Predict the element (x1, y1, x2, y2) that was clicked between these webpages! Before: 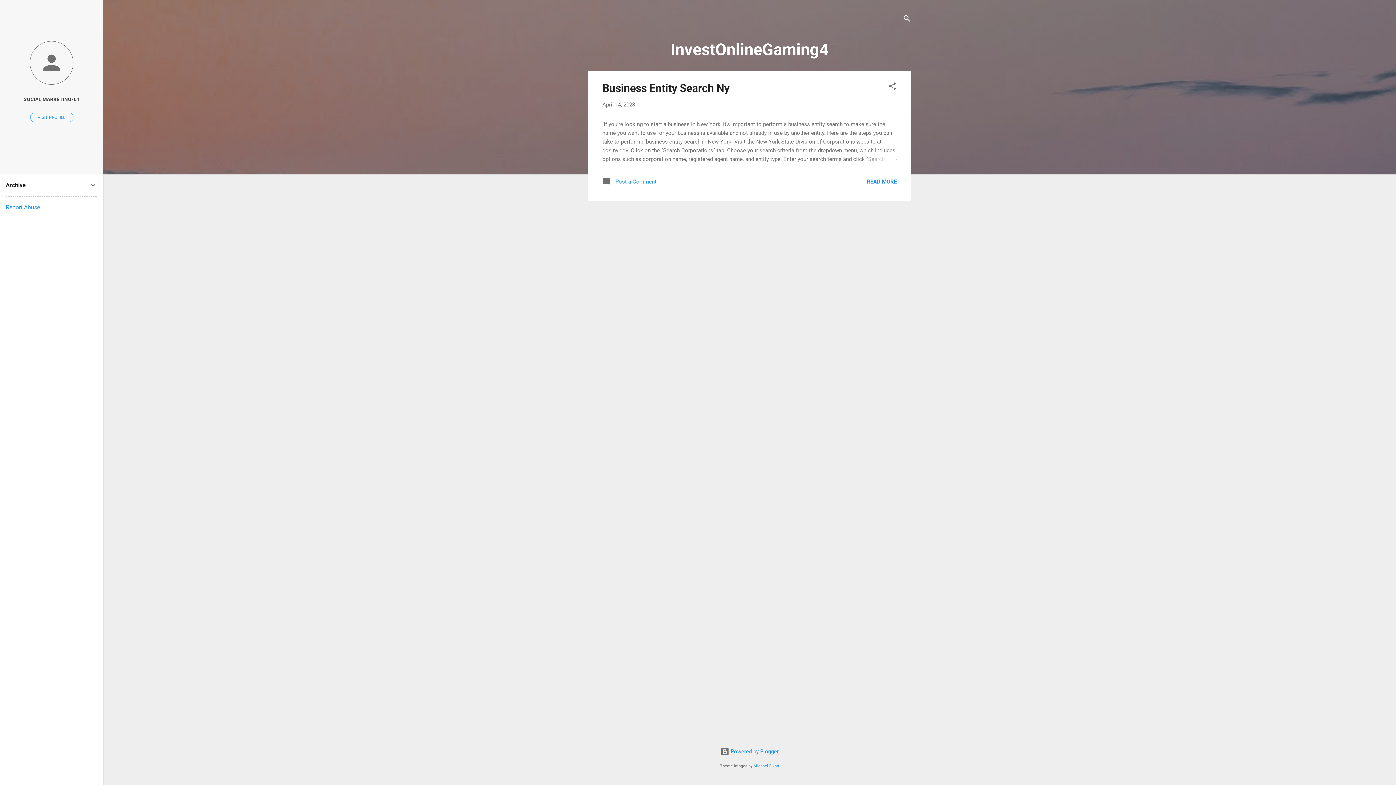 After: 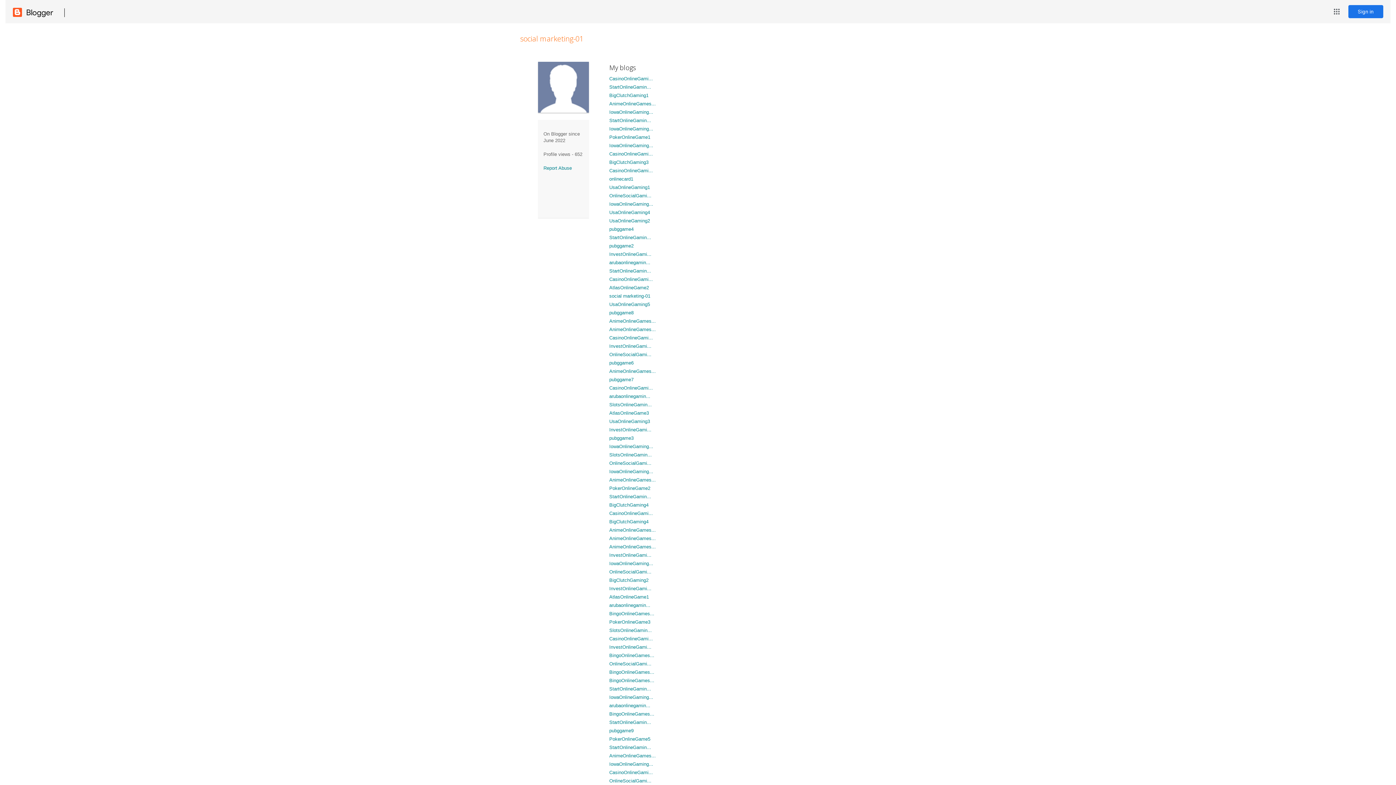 Action: label: VISIT PROFILE bbox: (30, 112, 73, 122)